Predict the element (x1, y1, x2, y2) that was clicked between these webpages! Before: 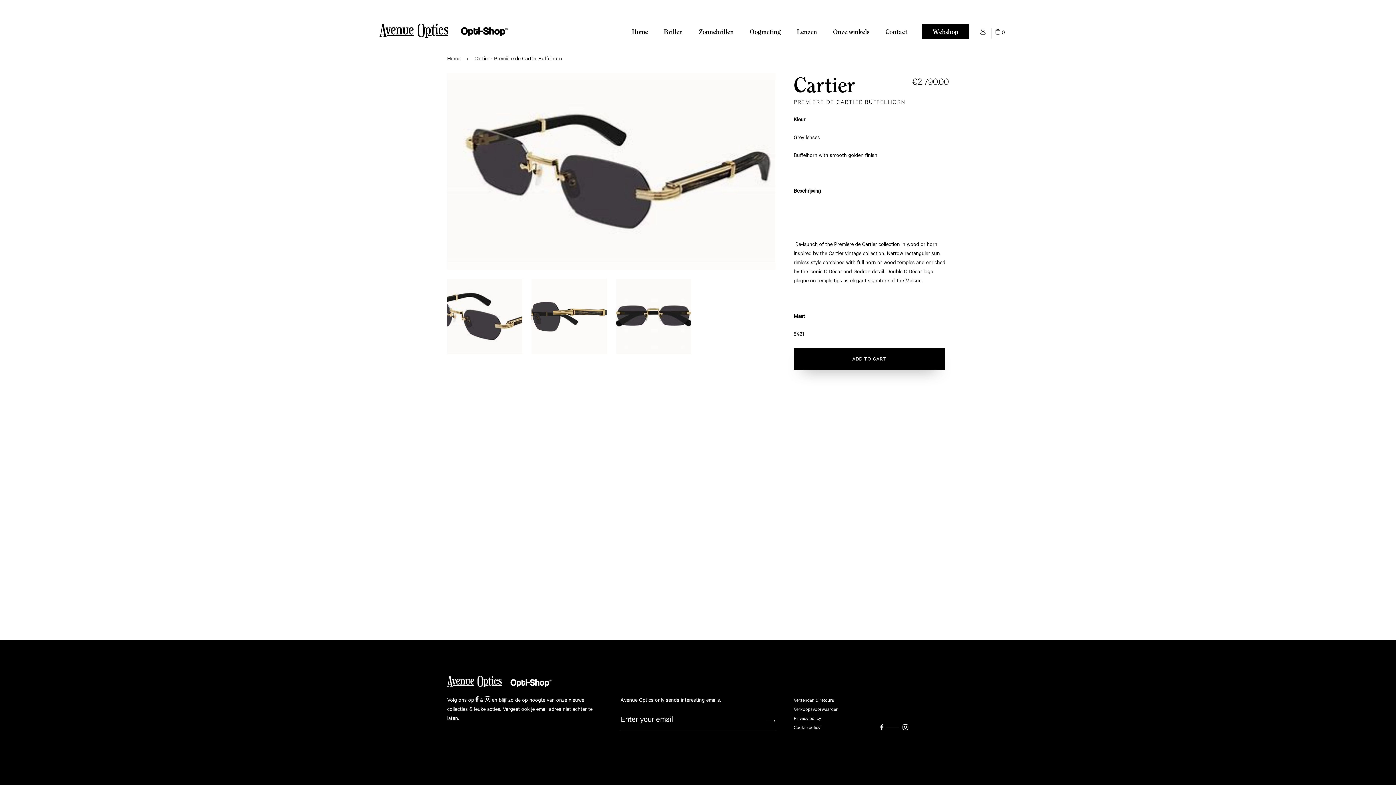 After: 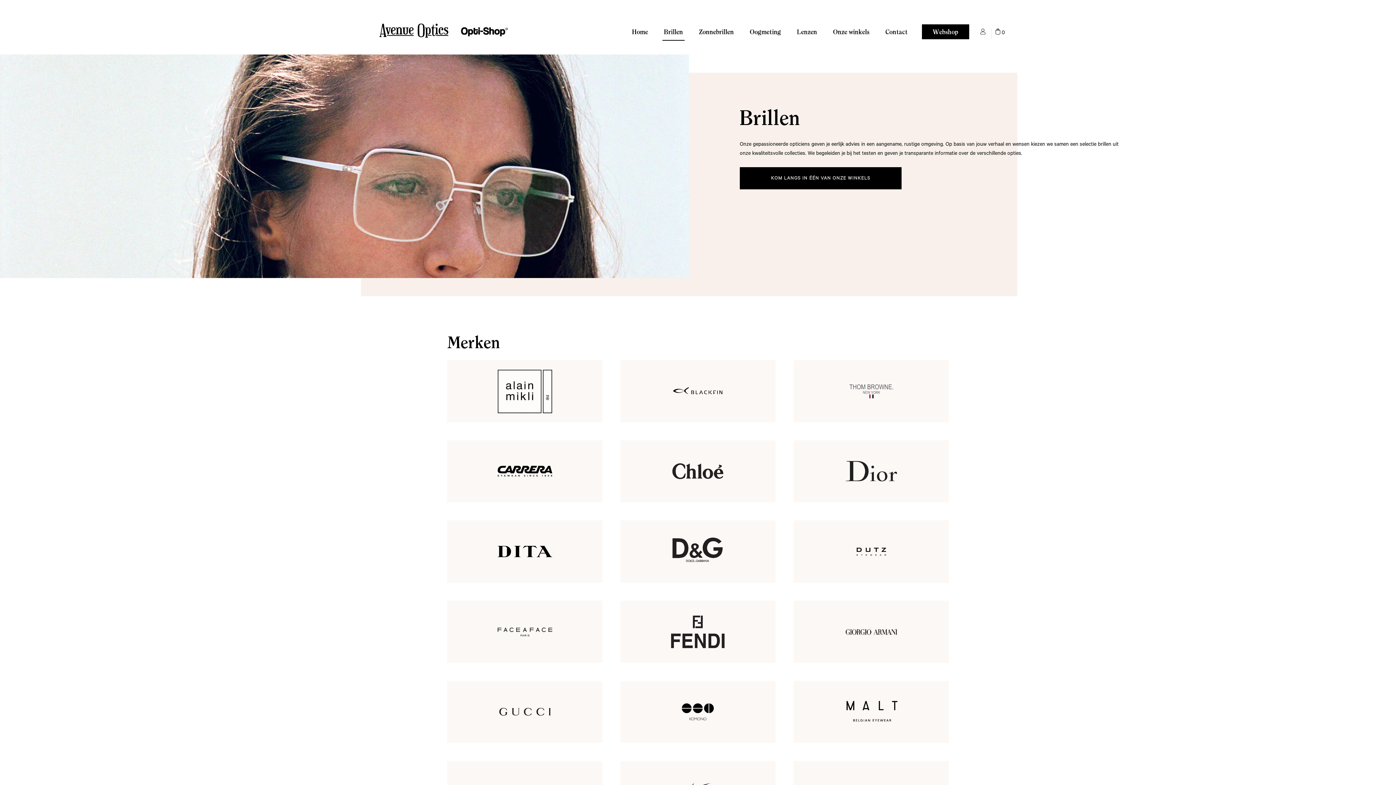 Action: label: Brillen bbox: (656, 18, 690, 45)